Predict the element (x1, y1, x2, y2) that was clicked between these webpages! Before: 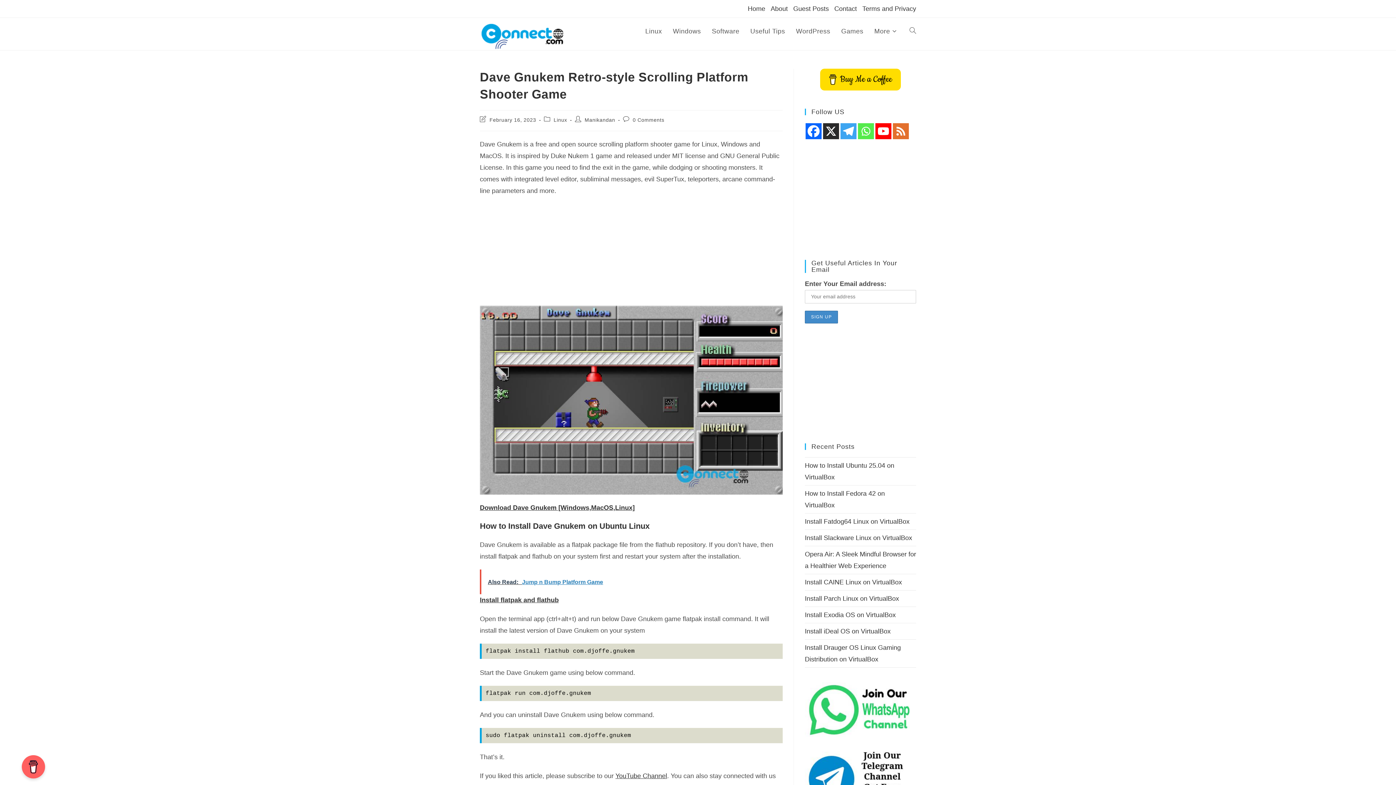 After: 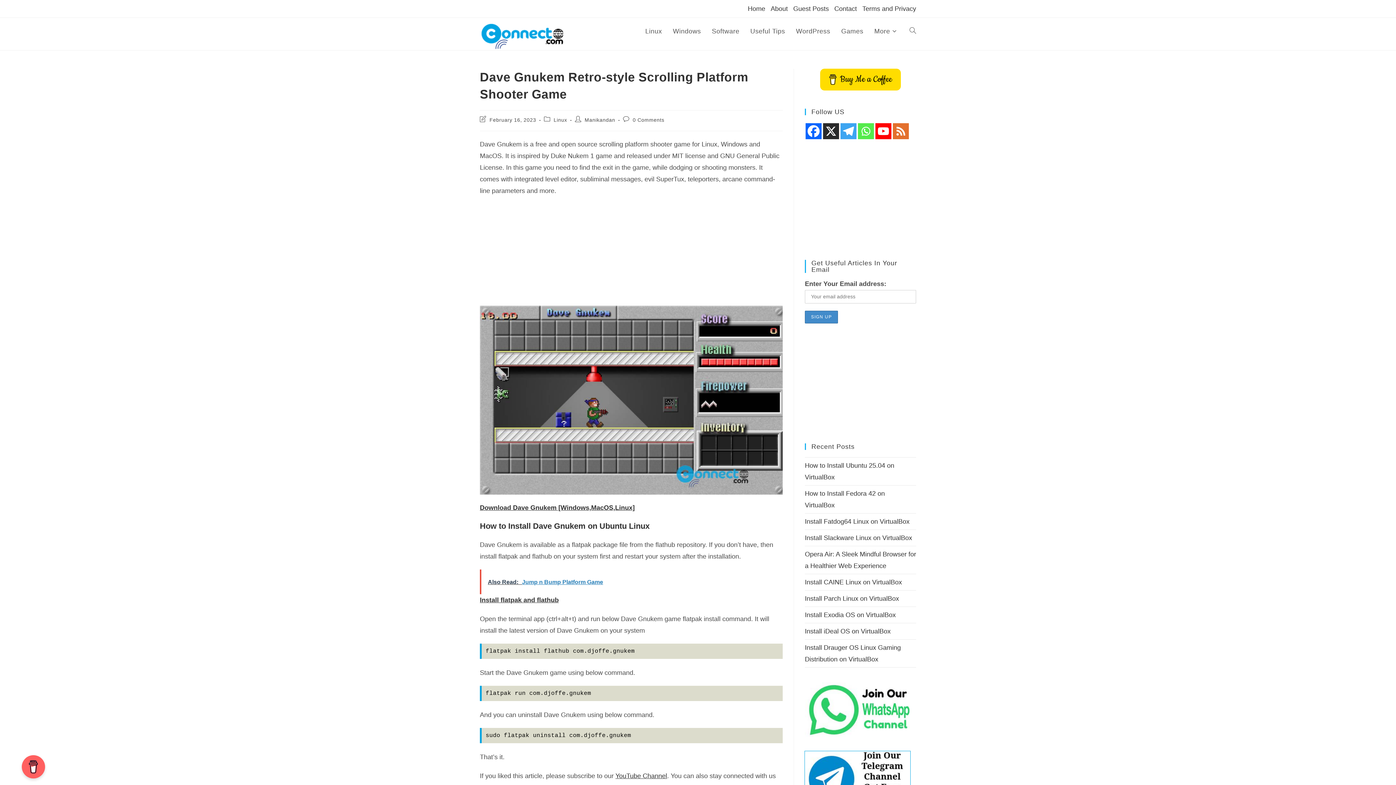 Action: bbox: (805, 774, 910, 782)